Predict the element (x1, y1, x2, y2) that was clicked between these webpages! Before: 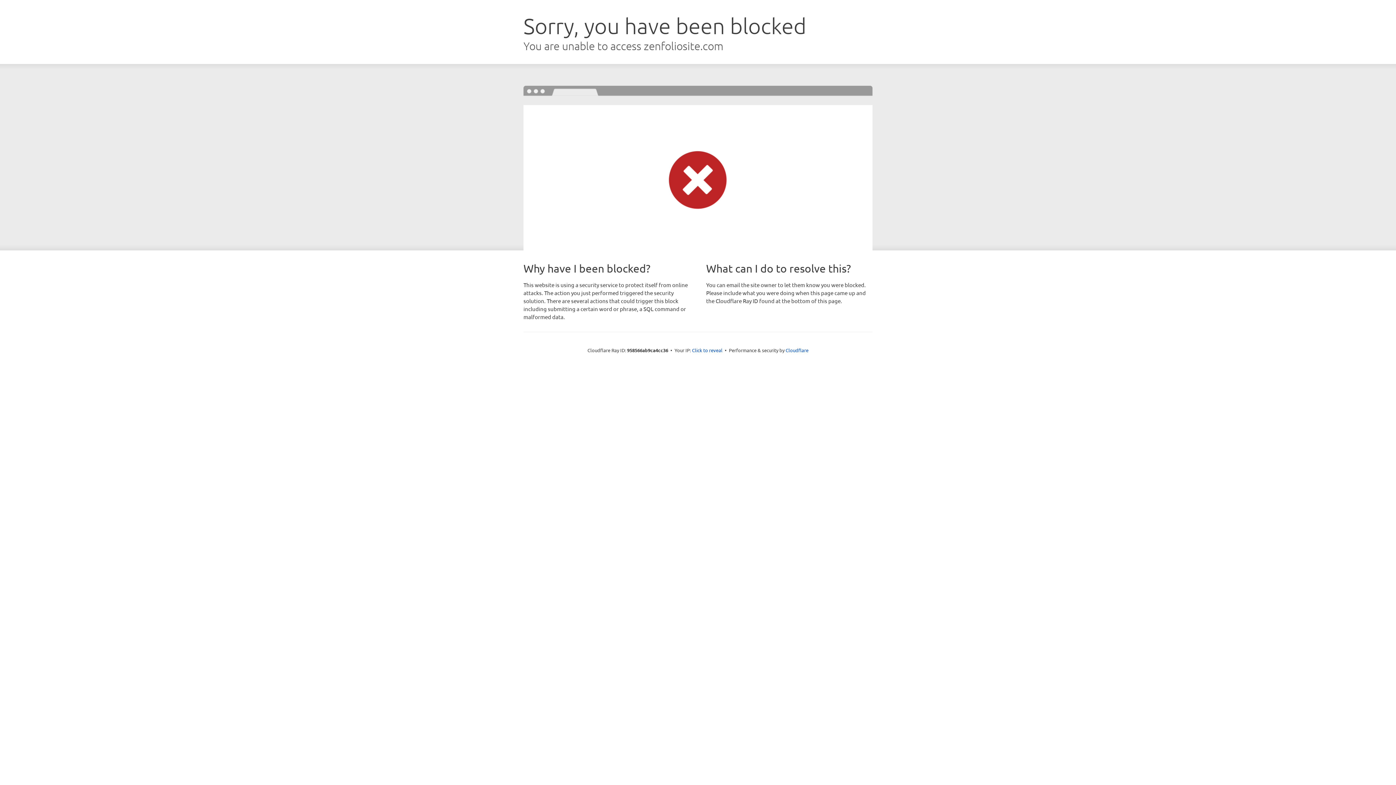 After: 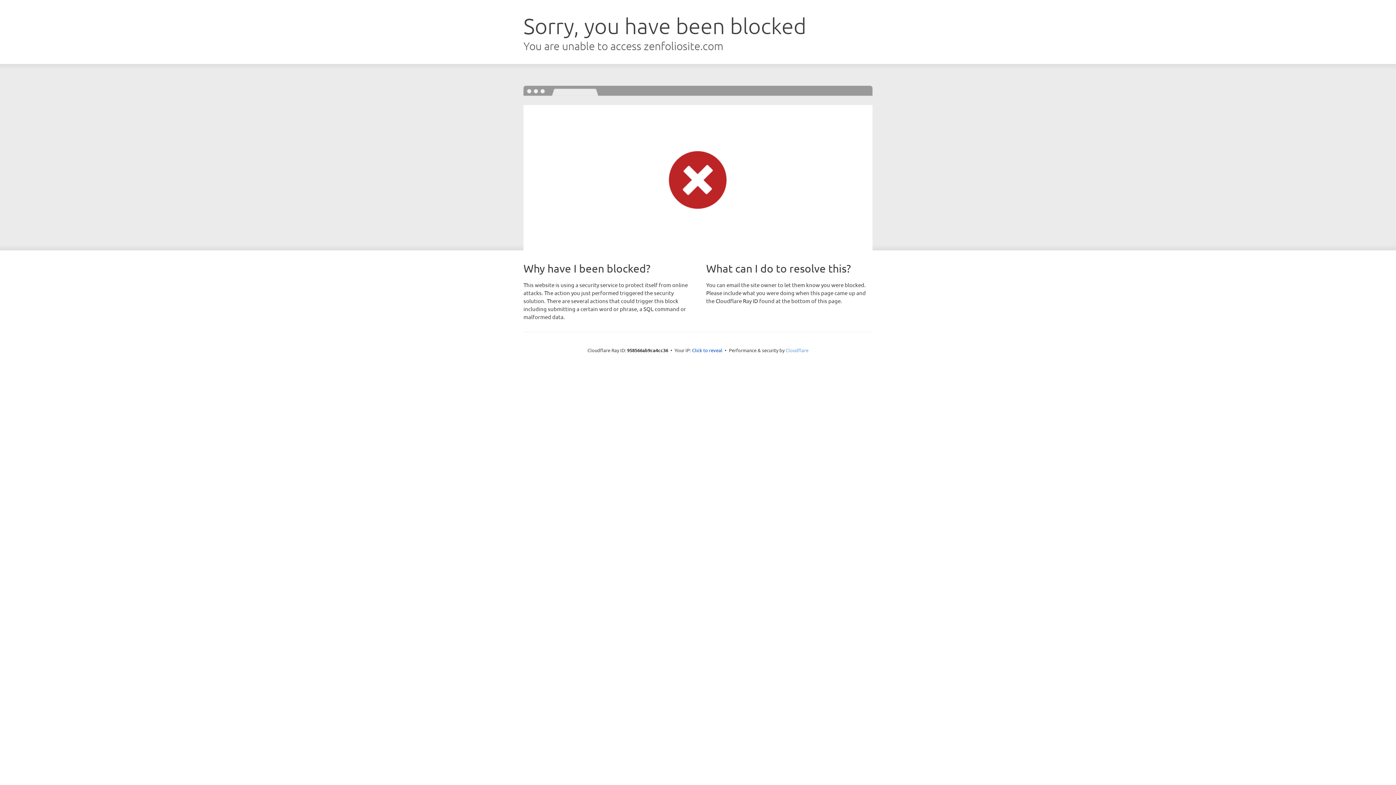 Action: label: Cloudflare bbox: (785, 347, 808, 353)